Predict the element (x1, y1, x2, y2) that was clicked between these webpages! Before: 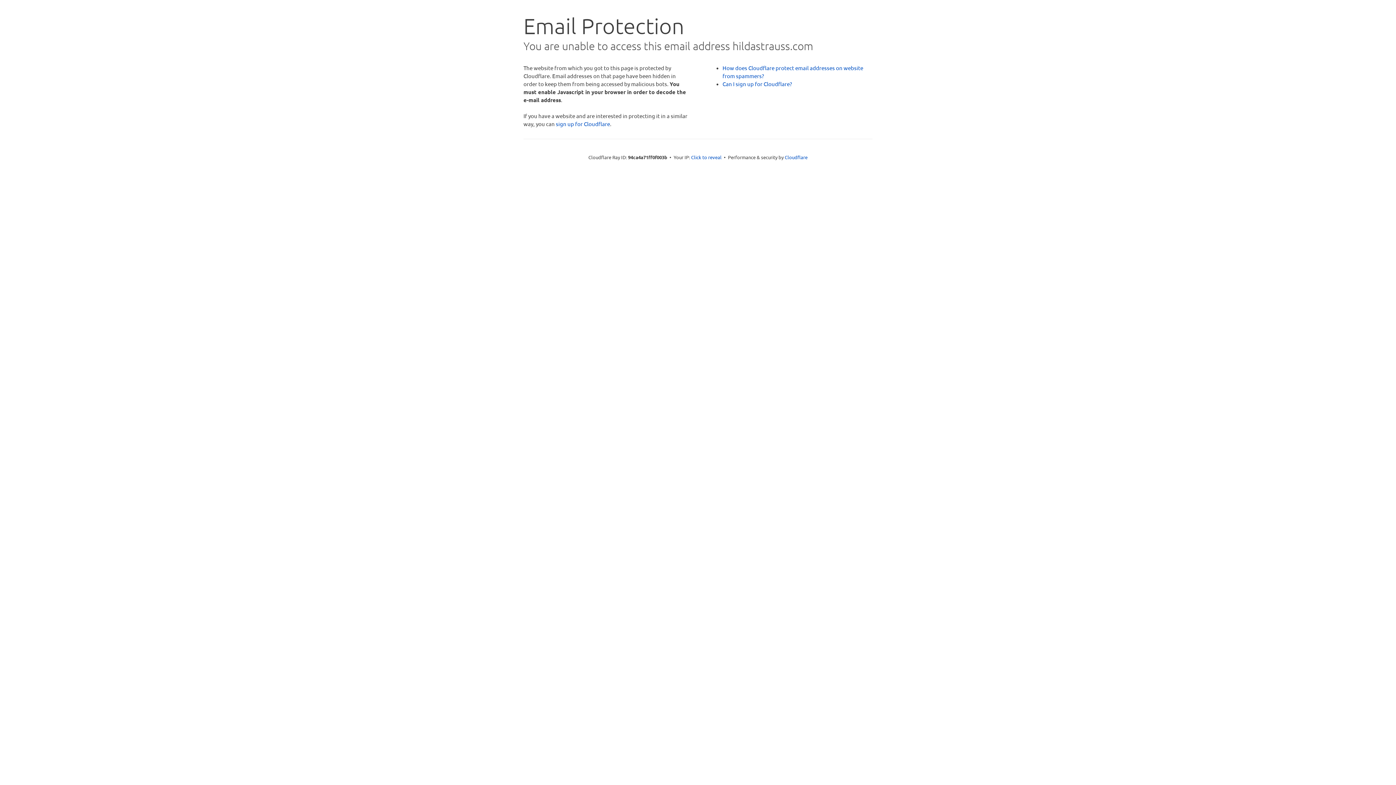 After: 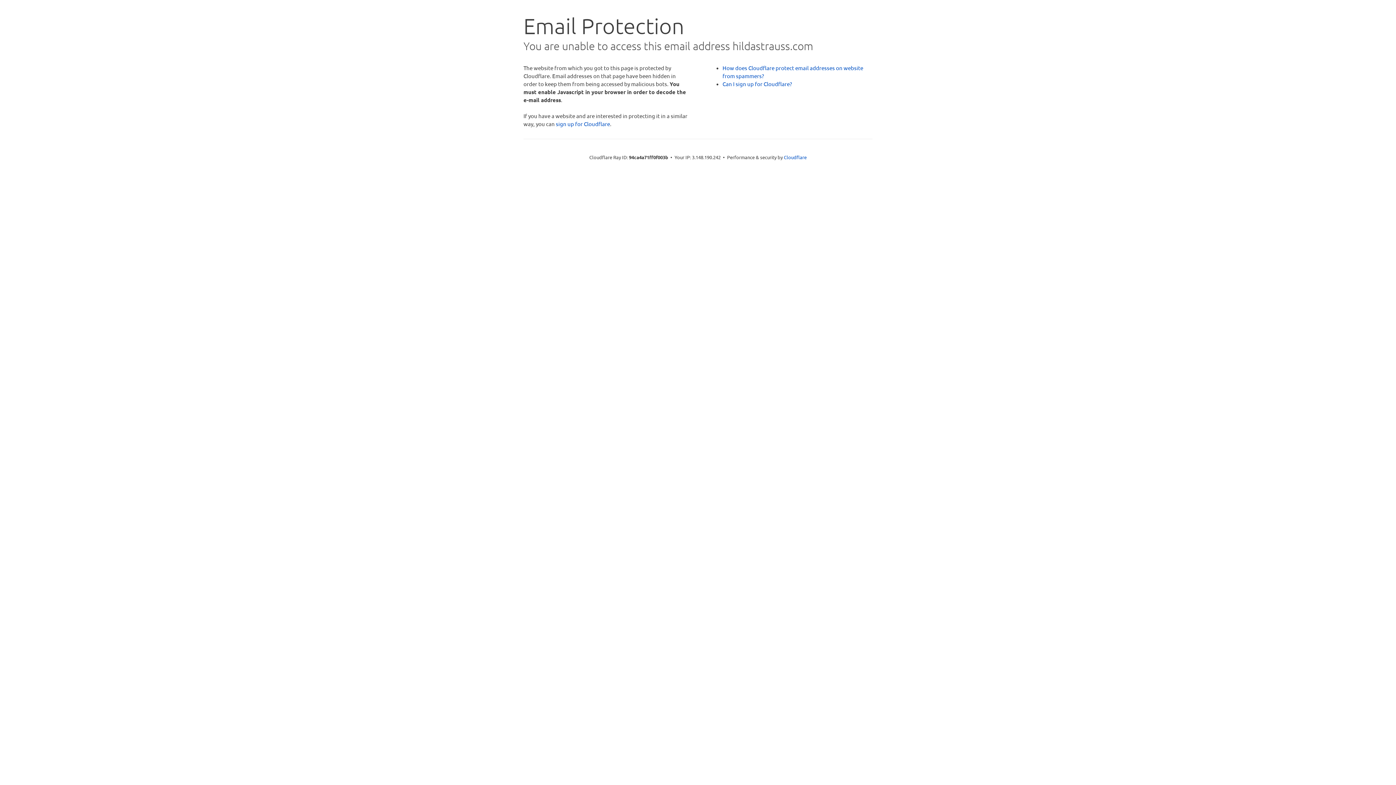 Action: bbox: (691, 153, 721, 160) label: Click to reveal